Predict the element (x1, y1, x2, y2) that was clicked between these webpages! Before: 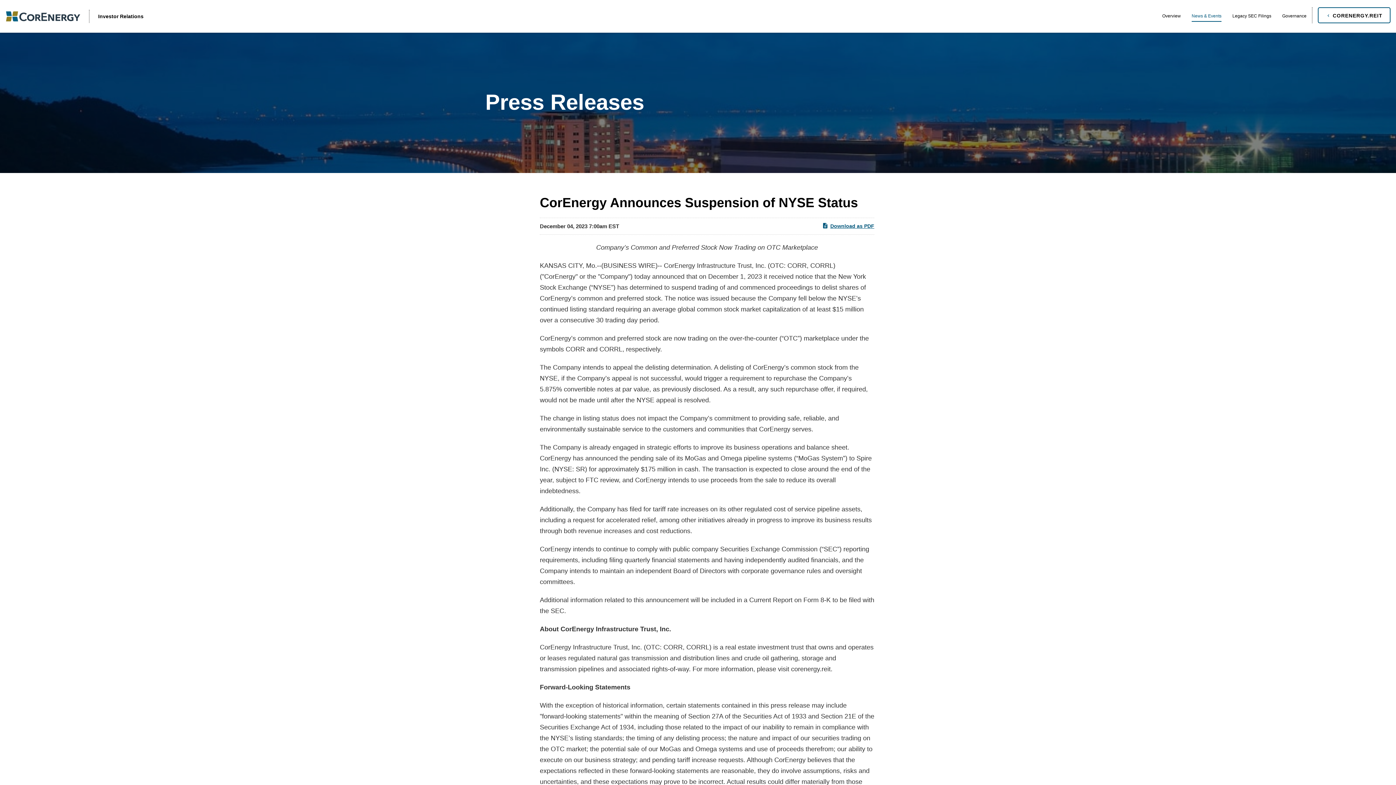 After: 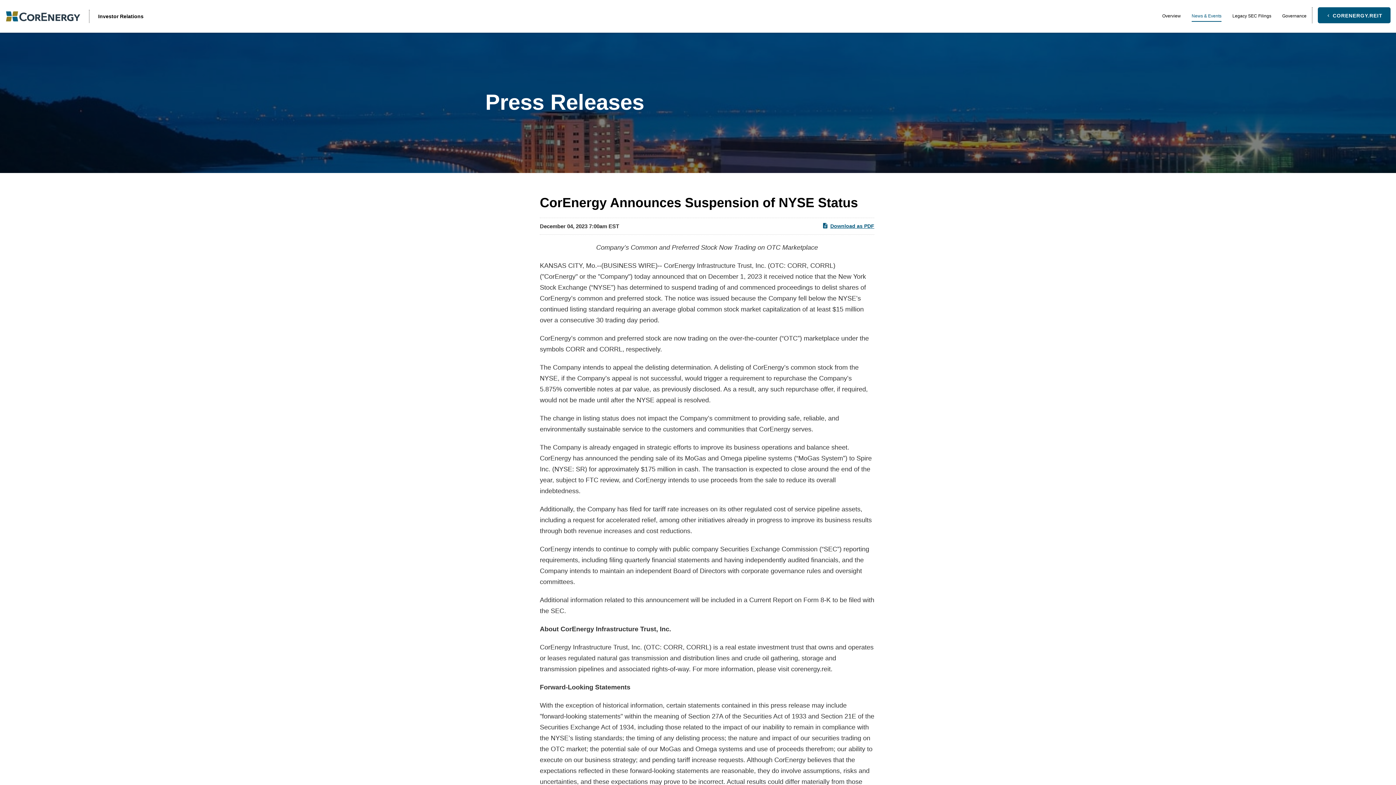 Action: bbox: (1318, 7, 1390, 23) label: chevron_left CORENERGY.REIT